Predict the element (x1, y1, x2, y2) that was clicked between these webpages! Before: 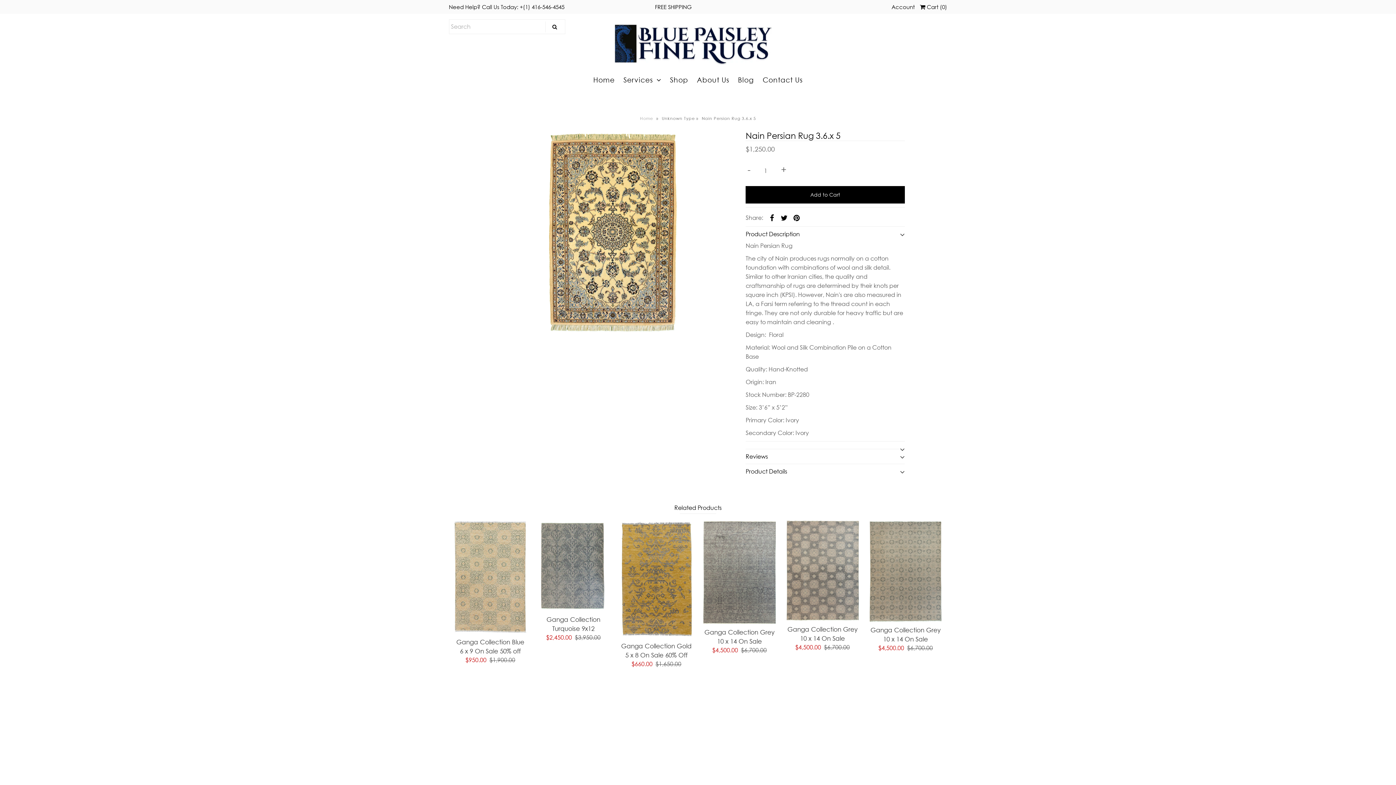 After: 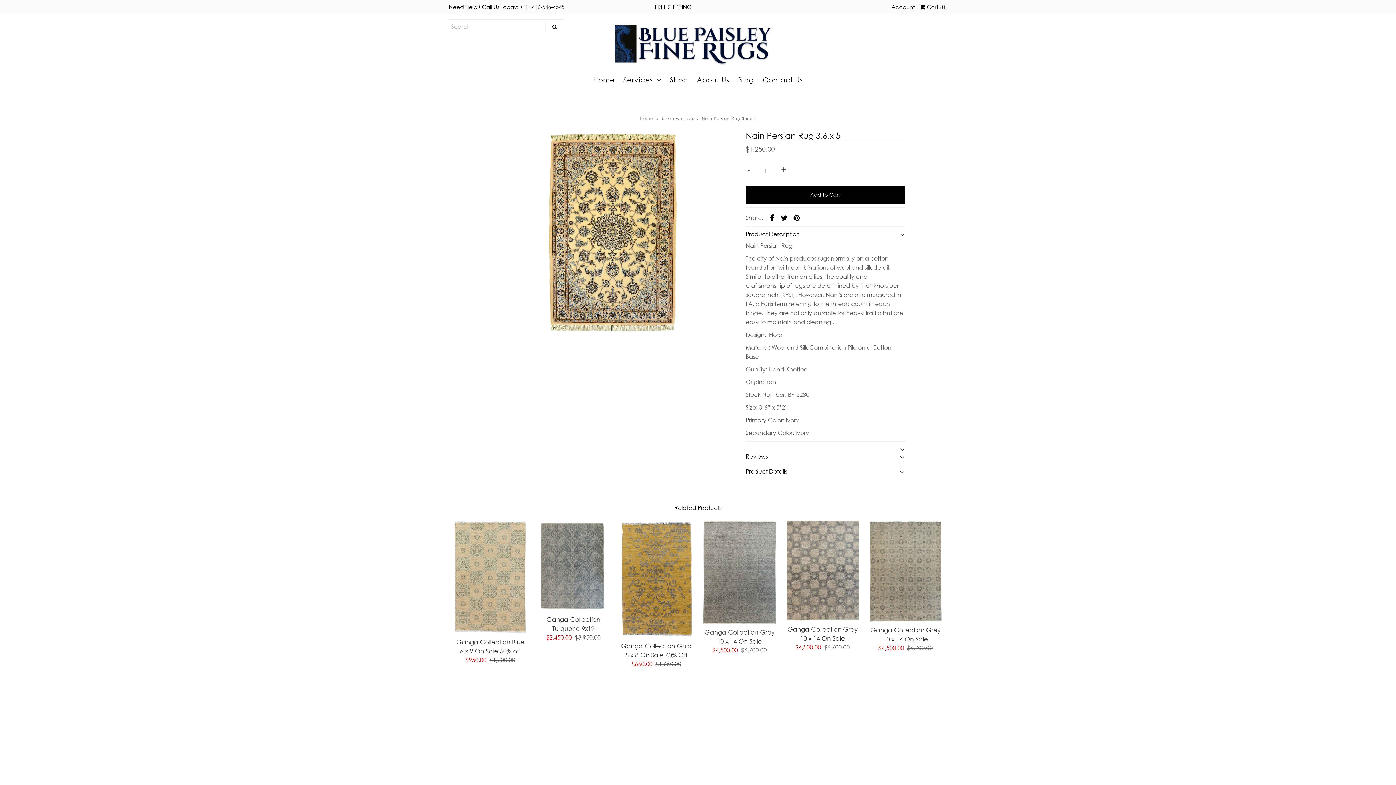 Action: bbox: (745, 226, 904, 237) label: Product Description